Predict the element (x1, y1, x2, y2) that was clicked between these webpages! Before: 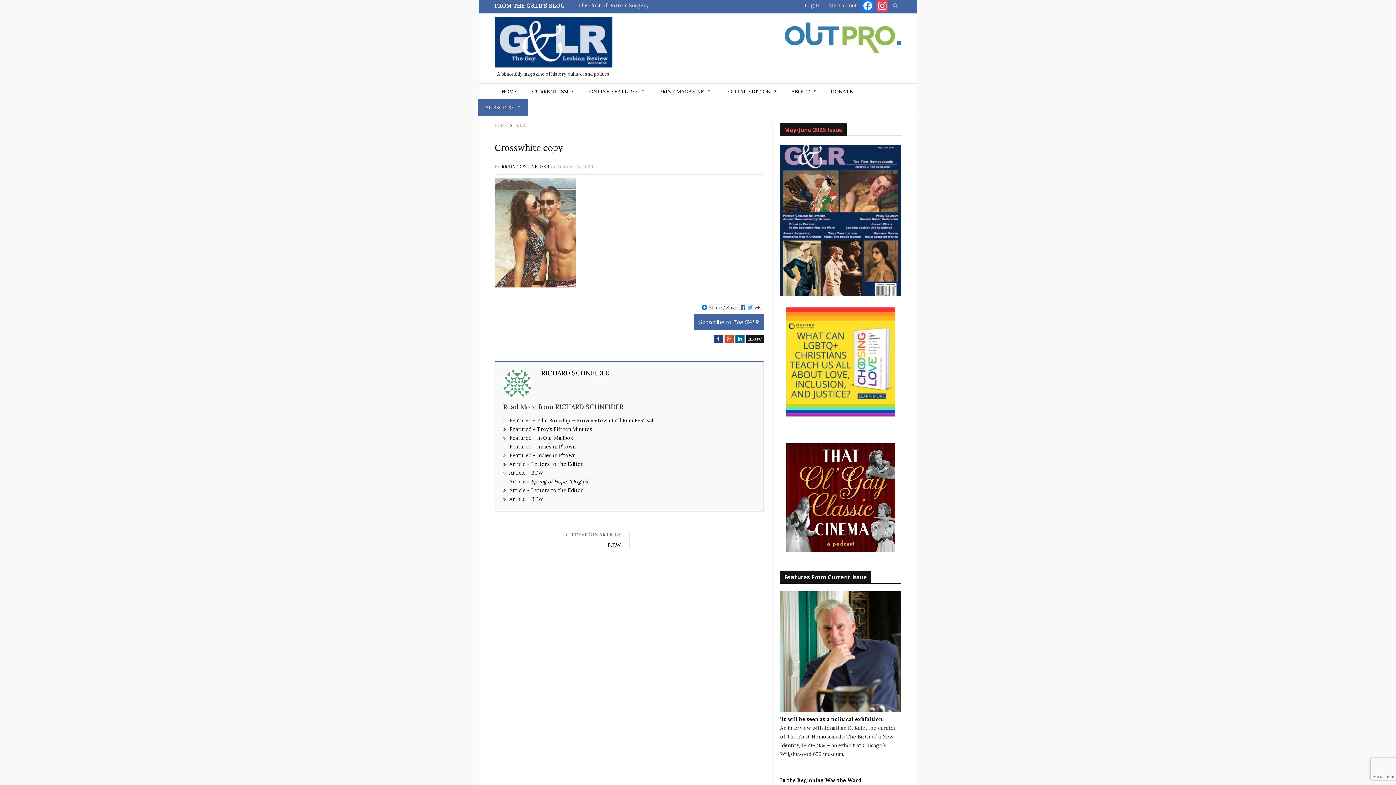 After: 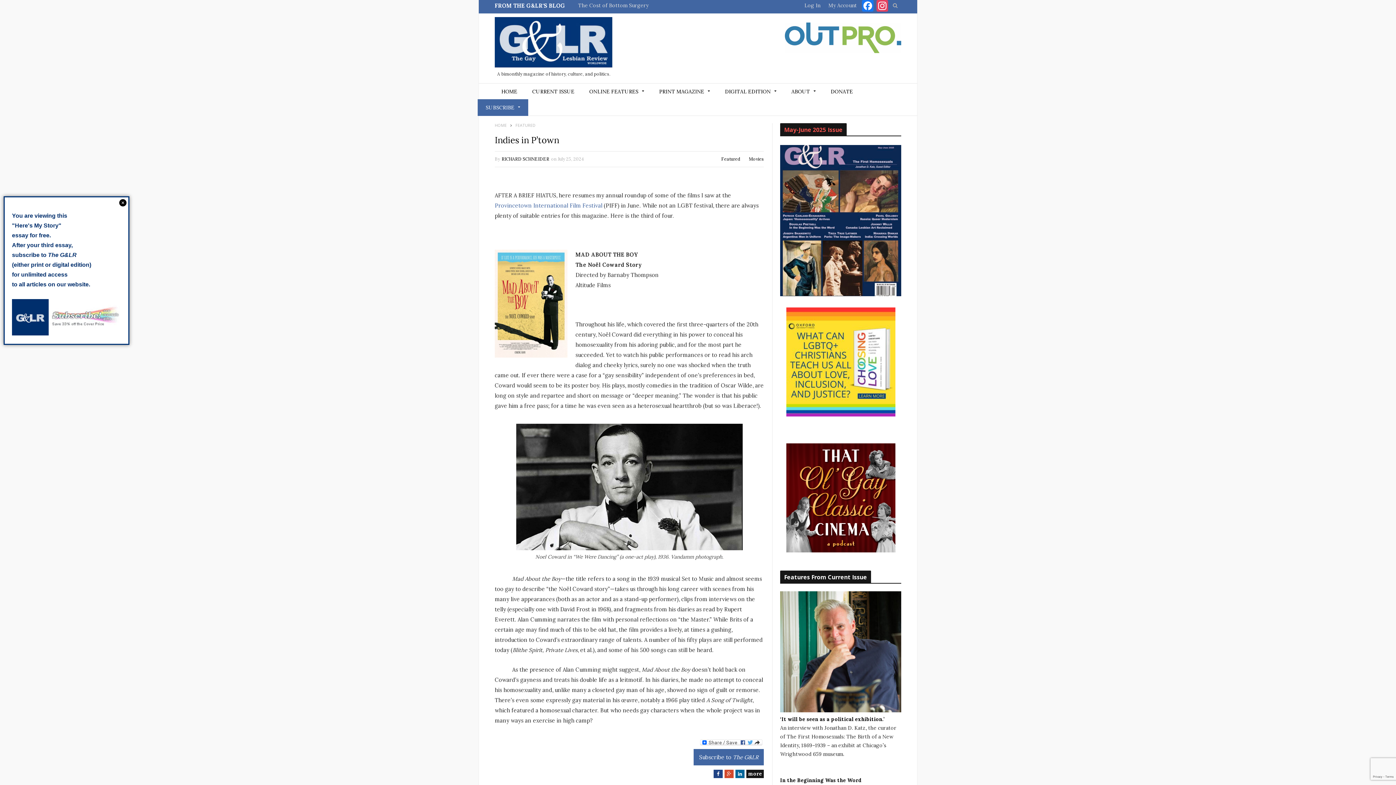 Action: bbox: (509, 452, 575, 458) label: Featured - Indies in P’town